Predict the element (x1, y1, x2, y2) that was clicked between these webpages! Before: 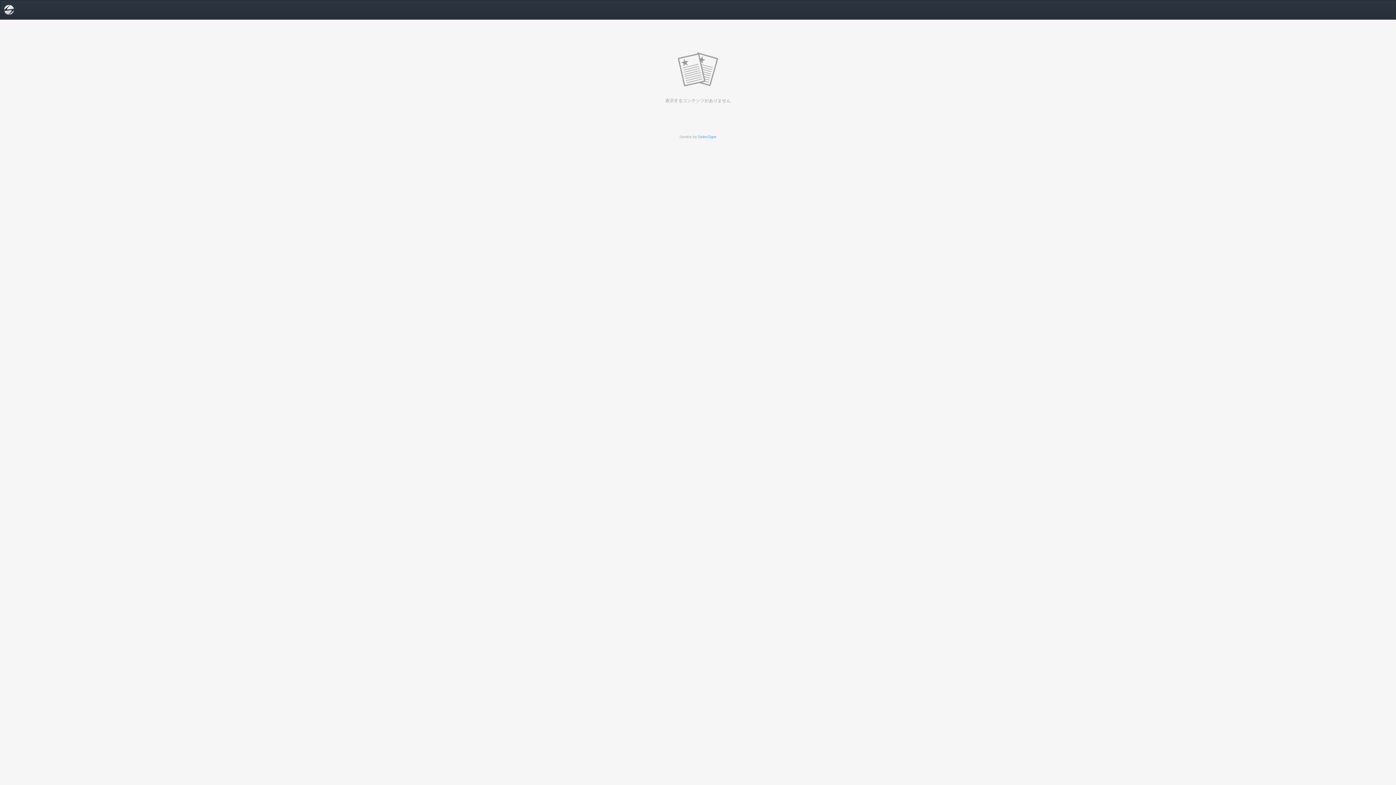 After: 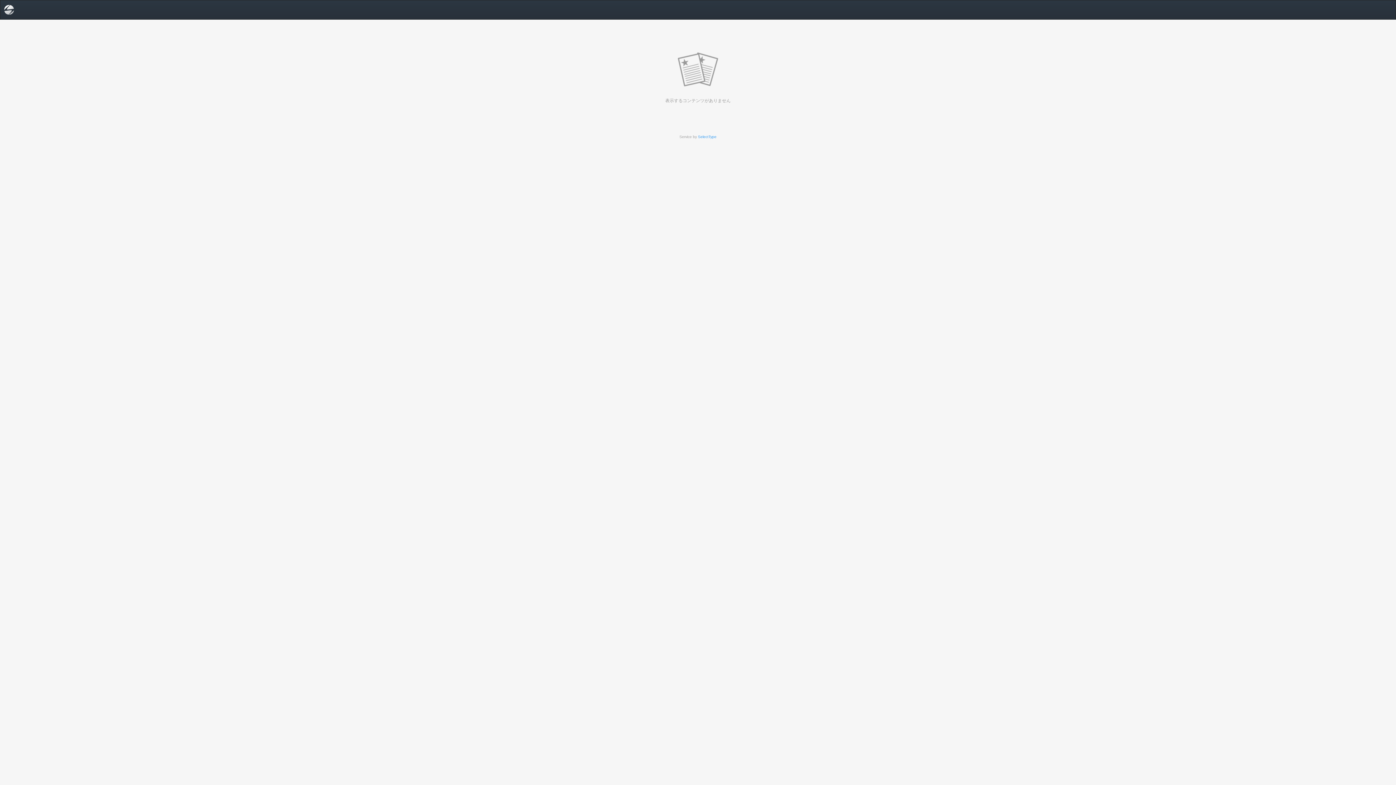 Action: label: SelectType bbox: (698, 134, 716, 138)